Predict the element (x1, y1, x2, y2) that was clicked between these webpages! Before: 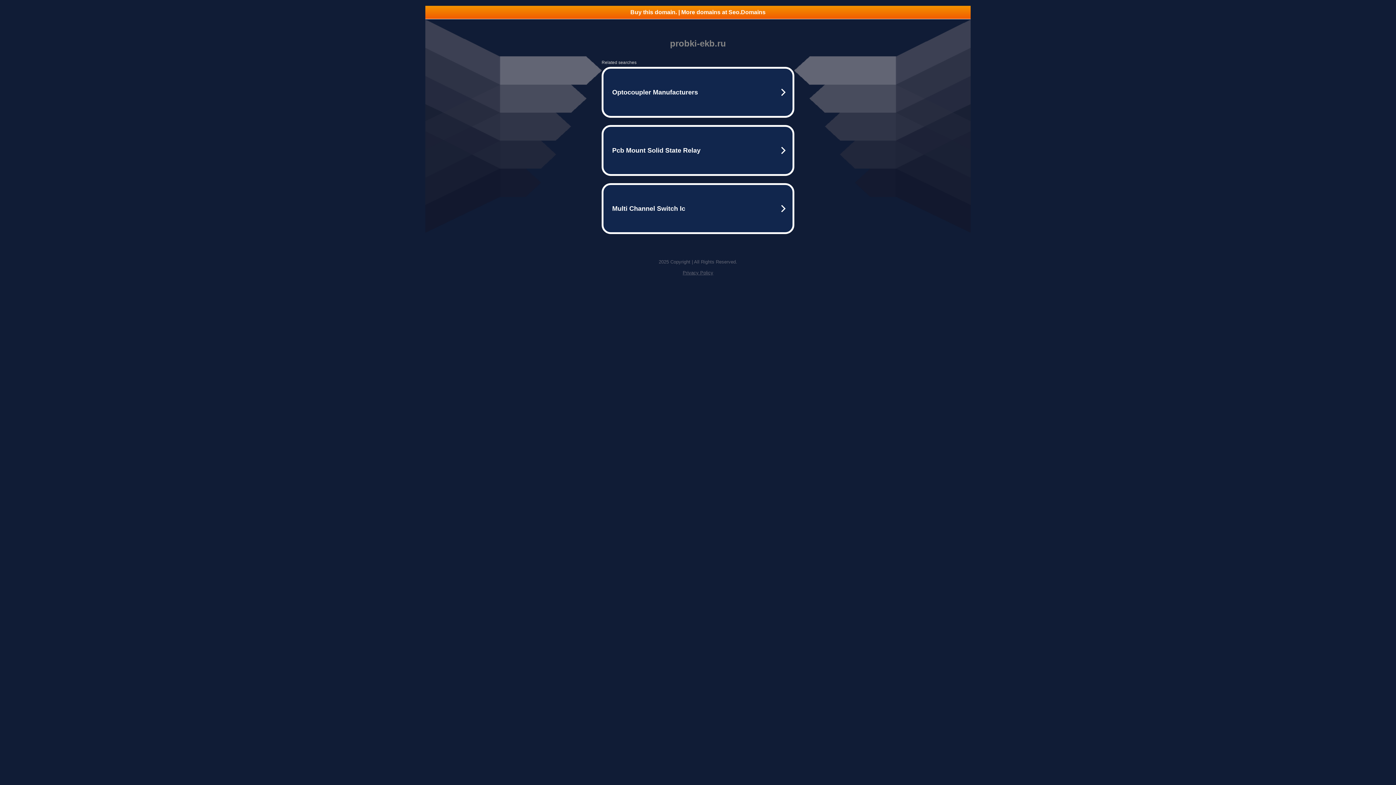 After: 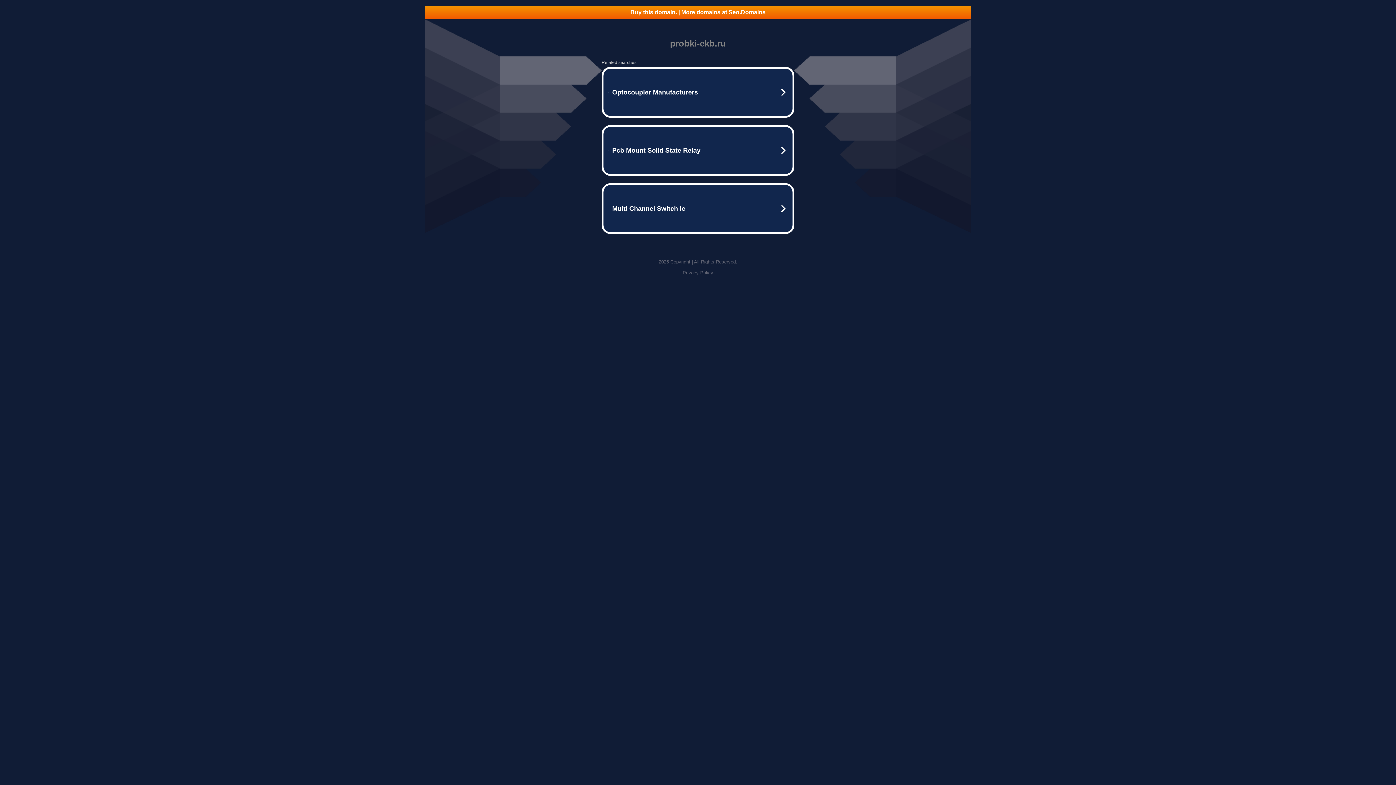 Action: label: Buy this domain. | More domains at Seo.Domains bbox: (425, 5, 970, 18)